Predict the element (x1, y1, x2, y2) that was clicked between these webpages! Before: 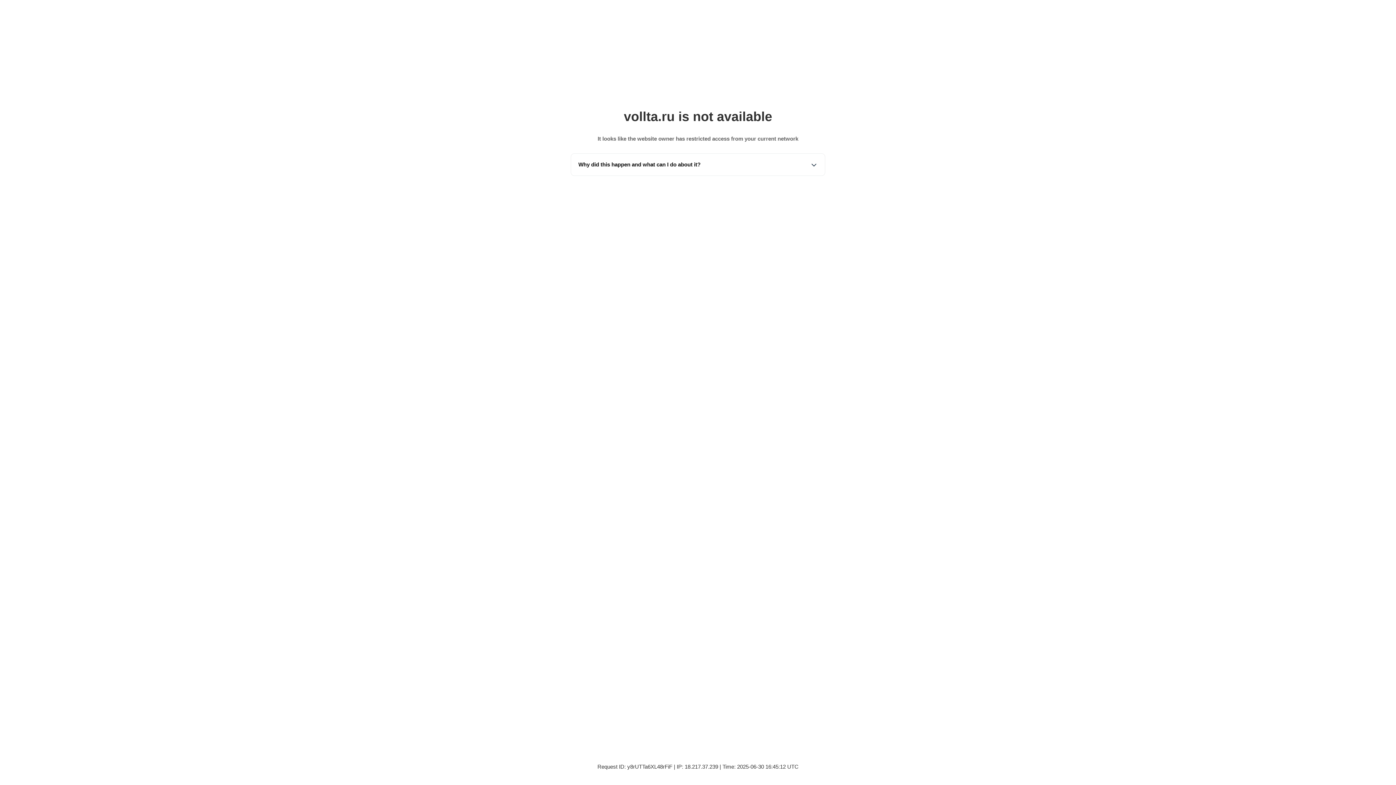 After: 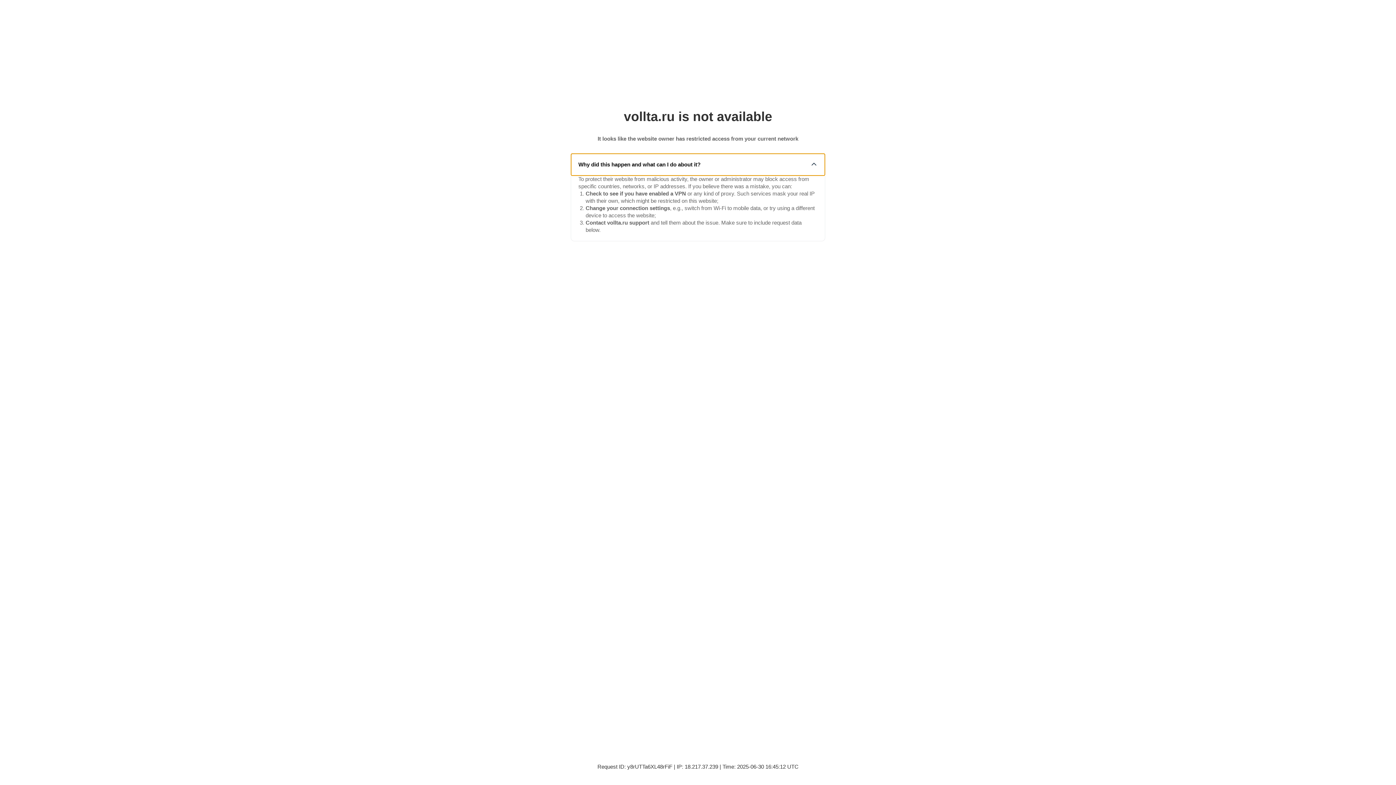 Action: label: Why did this happen and what can I do about it? bbox: (571, 153, 825, 175)